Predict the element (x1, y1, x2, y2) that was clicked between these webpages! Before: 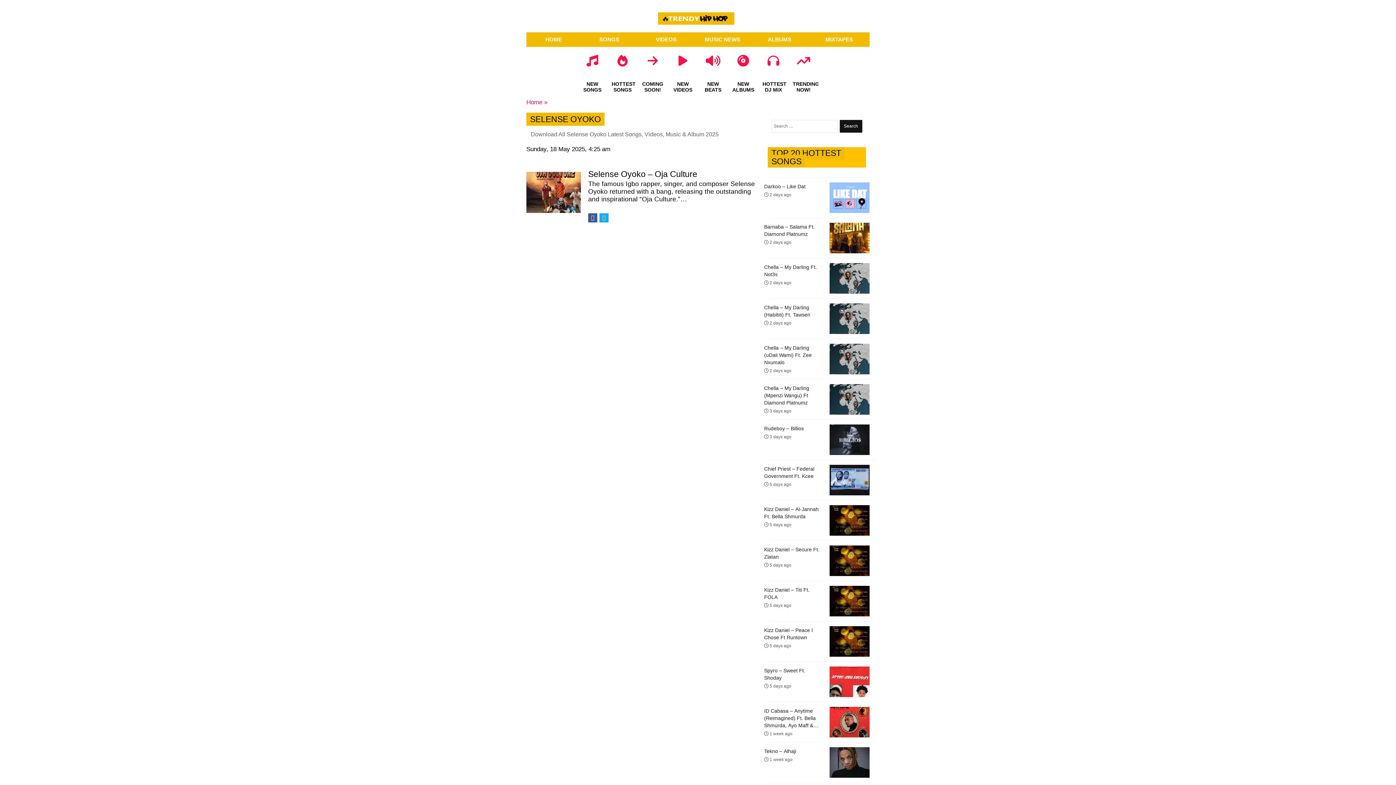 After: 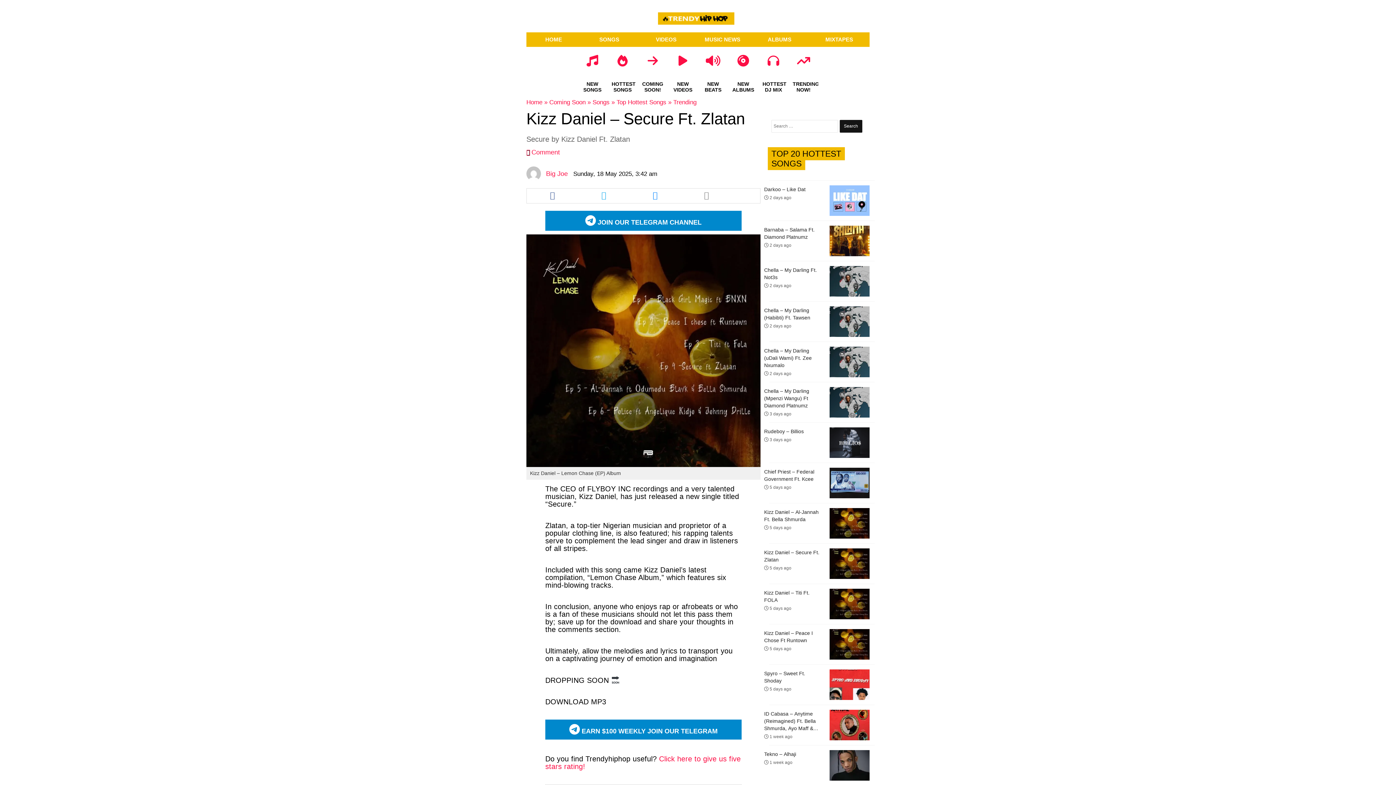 Action: bbox: (764, 546, 822, 568) label: Kizz Daniel – Secure Ft. Zlatan
 5 days ago